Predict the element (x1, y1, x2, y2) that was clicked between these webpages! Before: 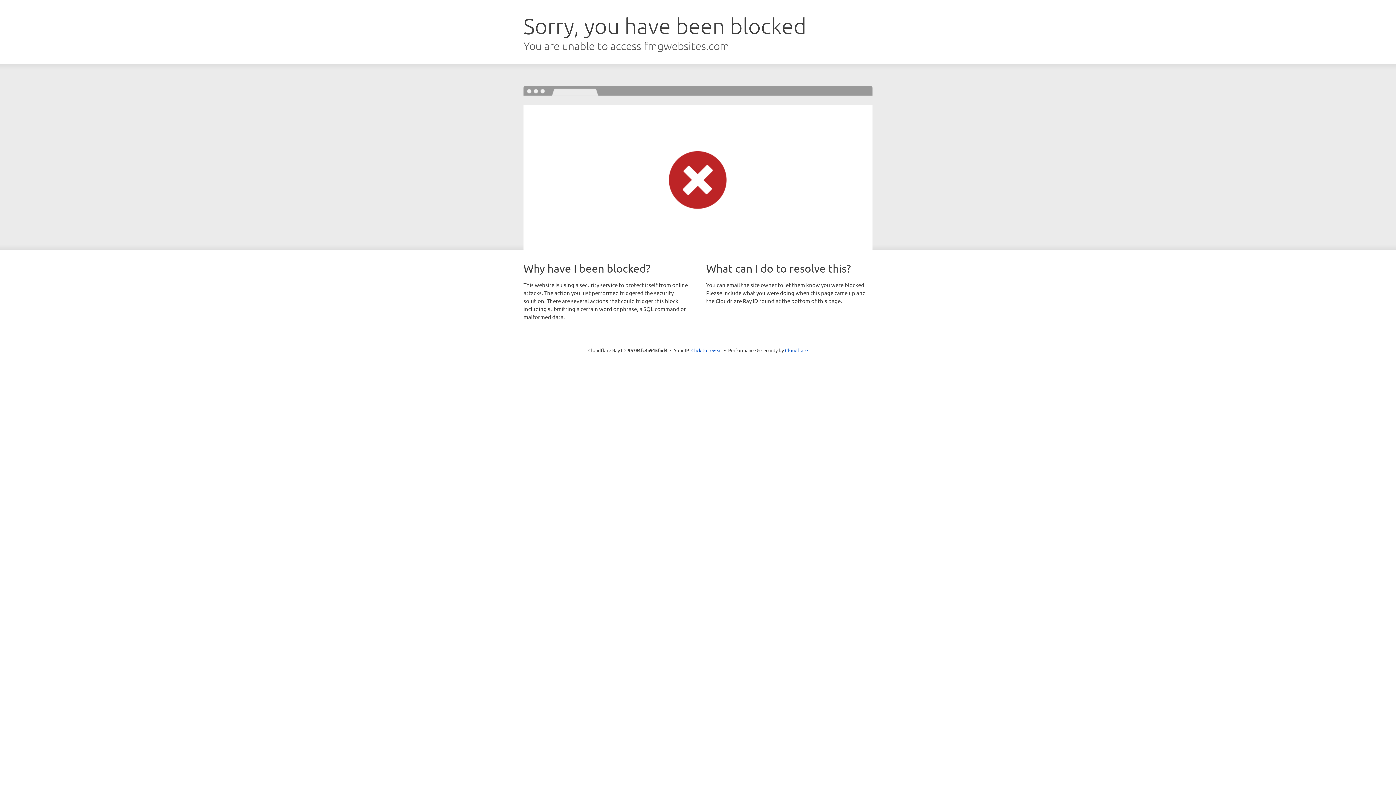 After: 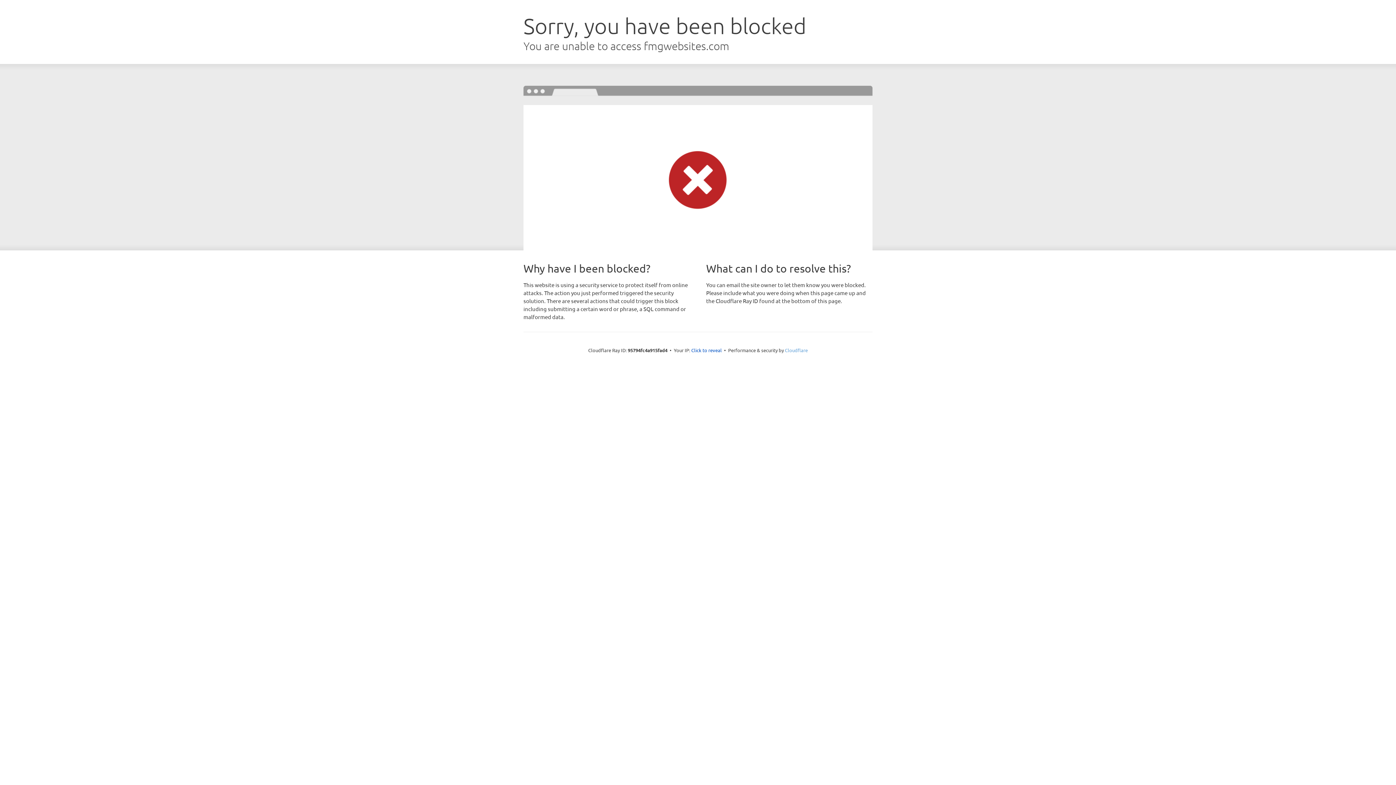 Action: bbox: (785, 347, 808, 353) label: Cloudflare